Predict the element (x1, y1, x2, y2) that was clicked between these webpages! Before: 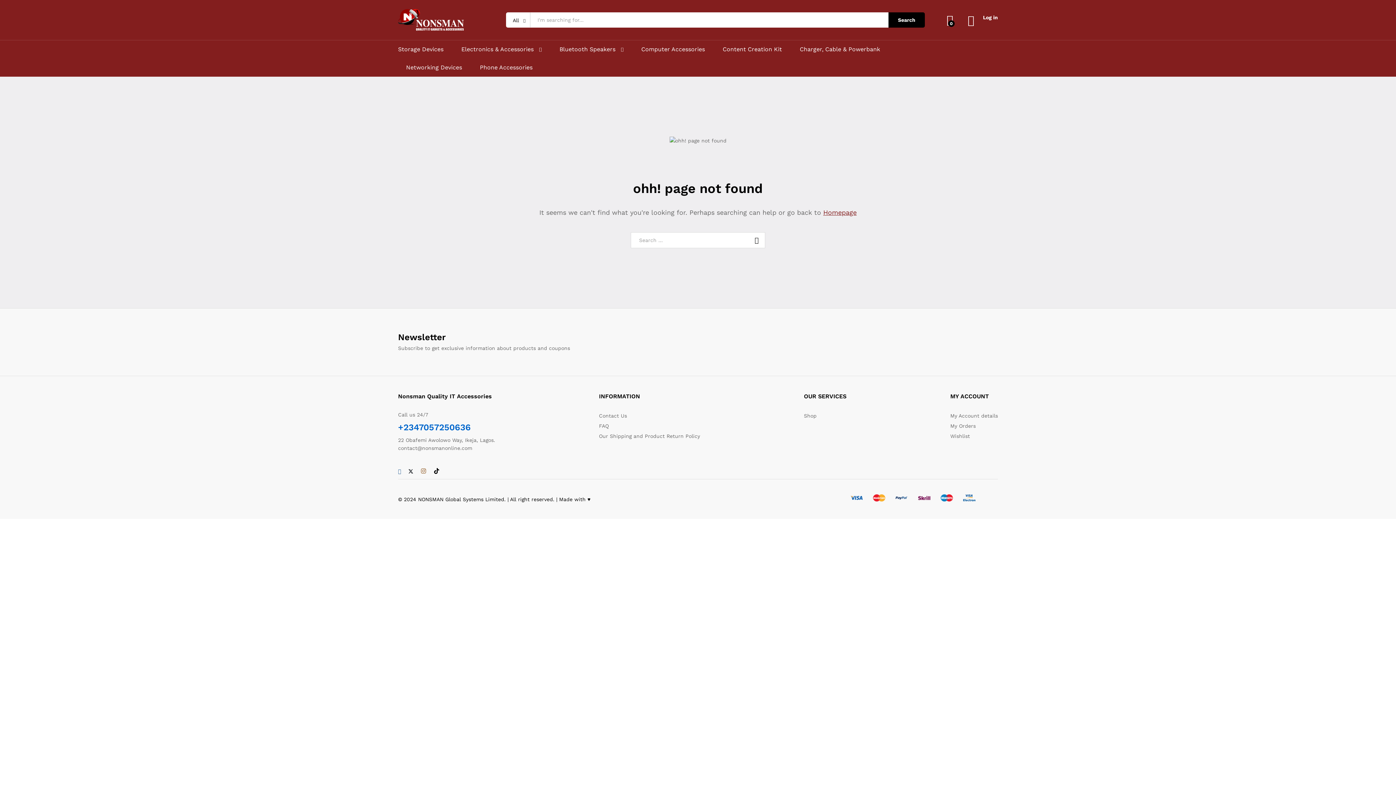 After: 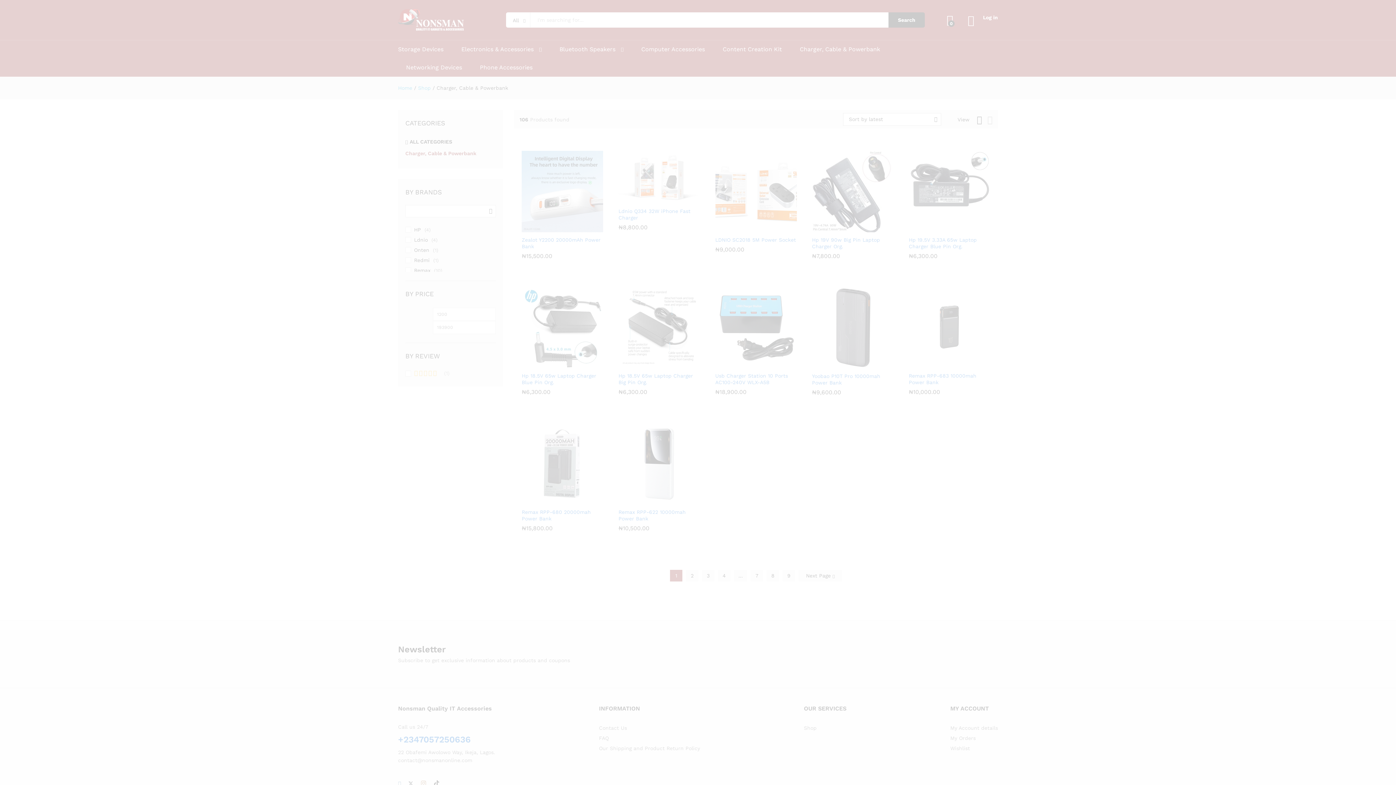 Action: bbox: (800, 46, 880, 52) label: Charger, Cable & Powerbank